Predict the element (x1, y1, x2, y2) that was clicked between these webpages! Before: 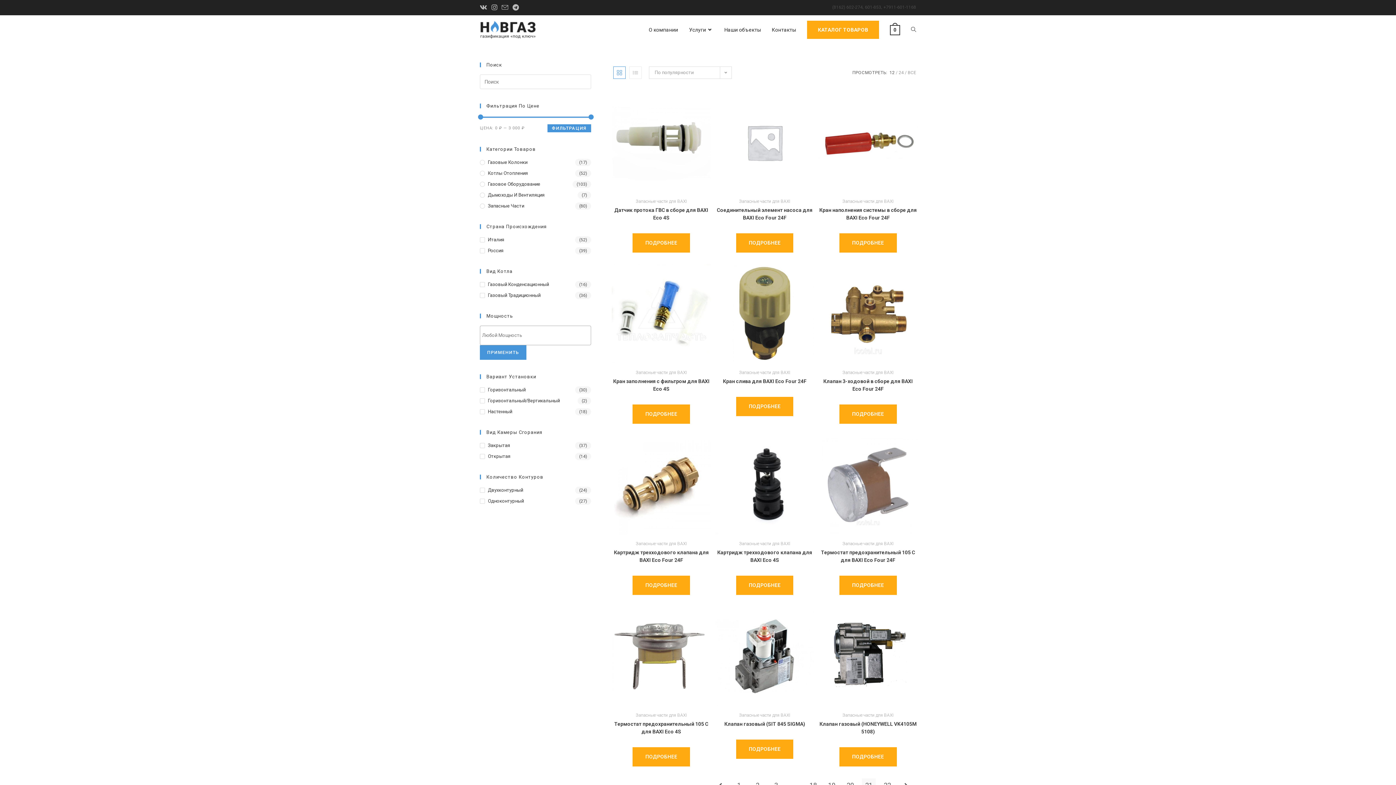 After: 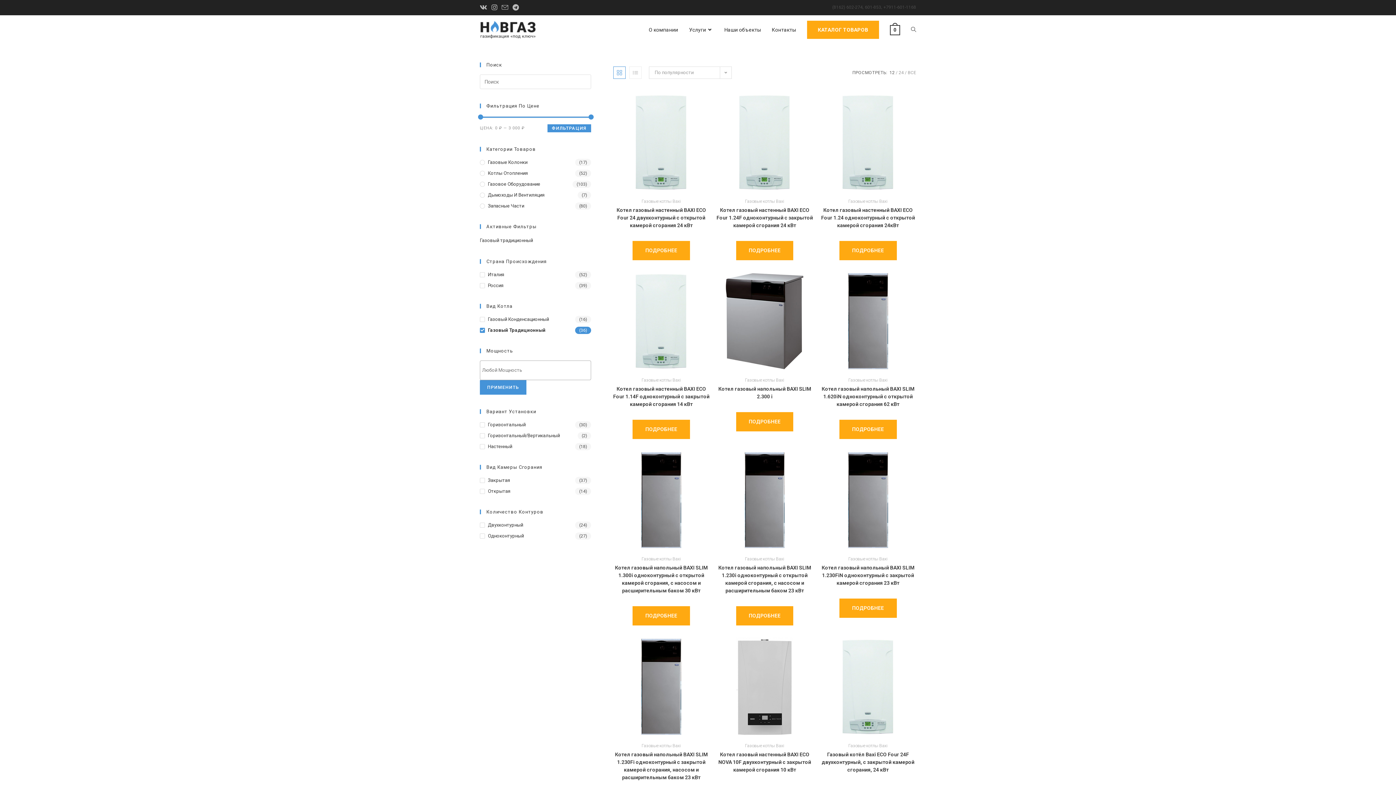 Action: bbox: (480, 292, 591, 299) label: Газовый Традиционный